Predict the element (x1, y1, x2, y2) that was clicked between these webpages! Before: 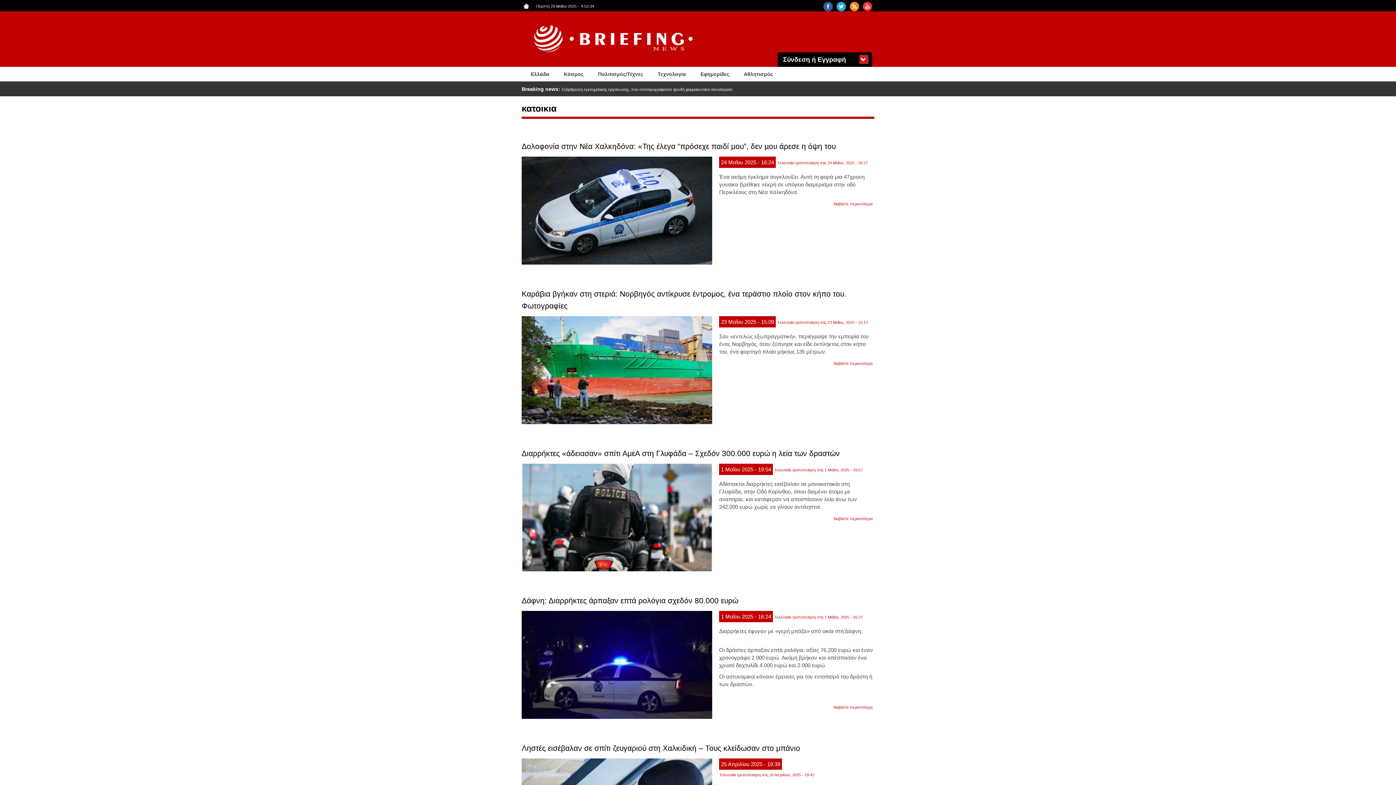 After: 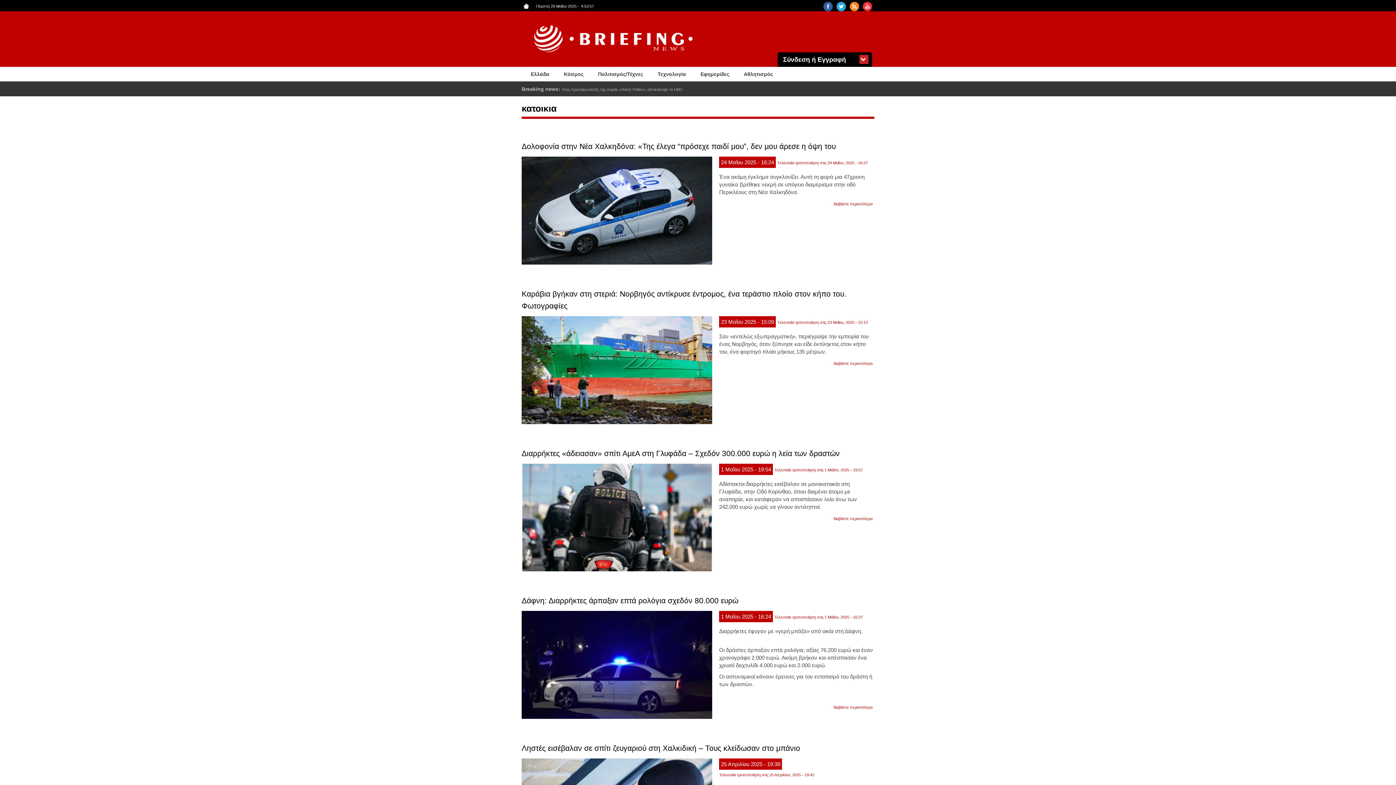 Action: bbox: (836, 1, 846, 11)